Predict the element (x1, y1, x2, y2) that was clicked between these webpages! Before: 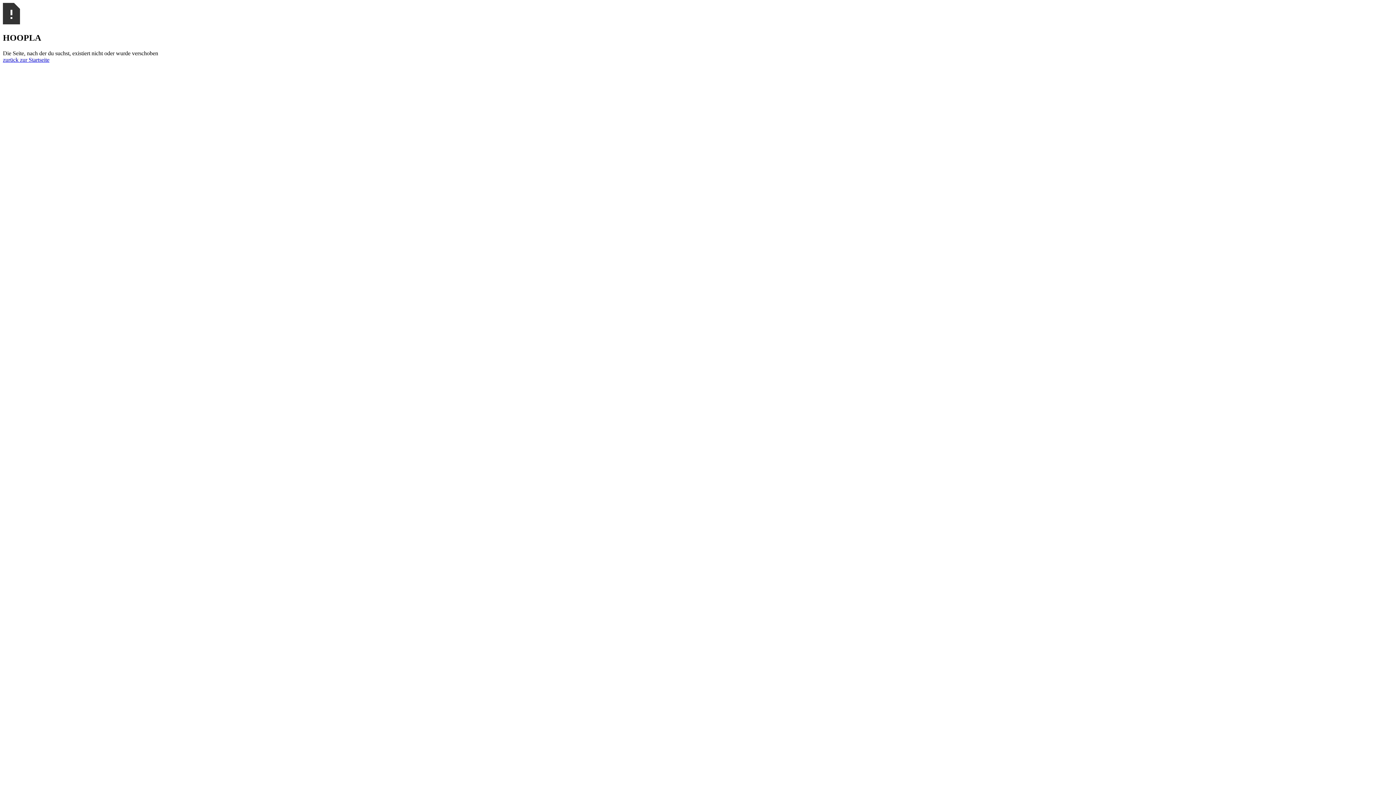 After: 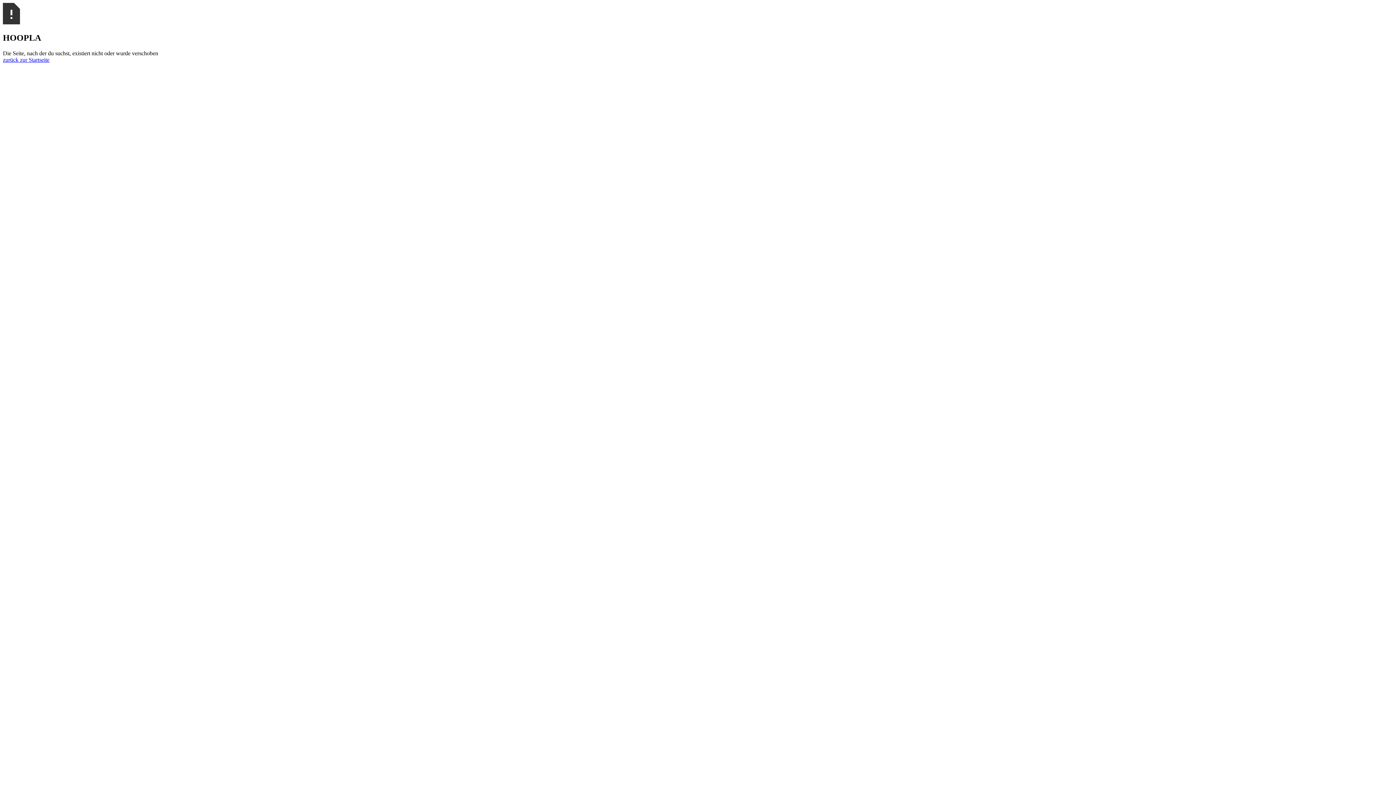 Action: label: zurück zur Startseite bbox: (2, 56, 1393, 63)